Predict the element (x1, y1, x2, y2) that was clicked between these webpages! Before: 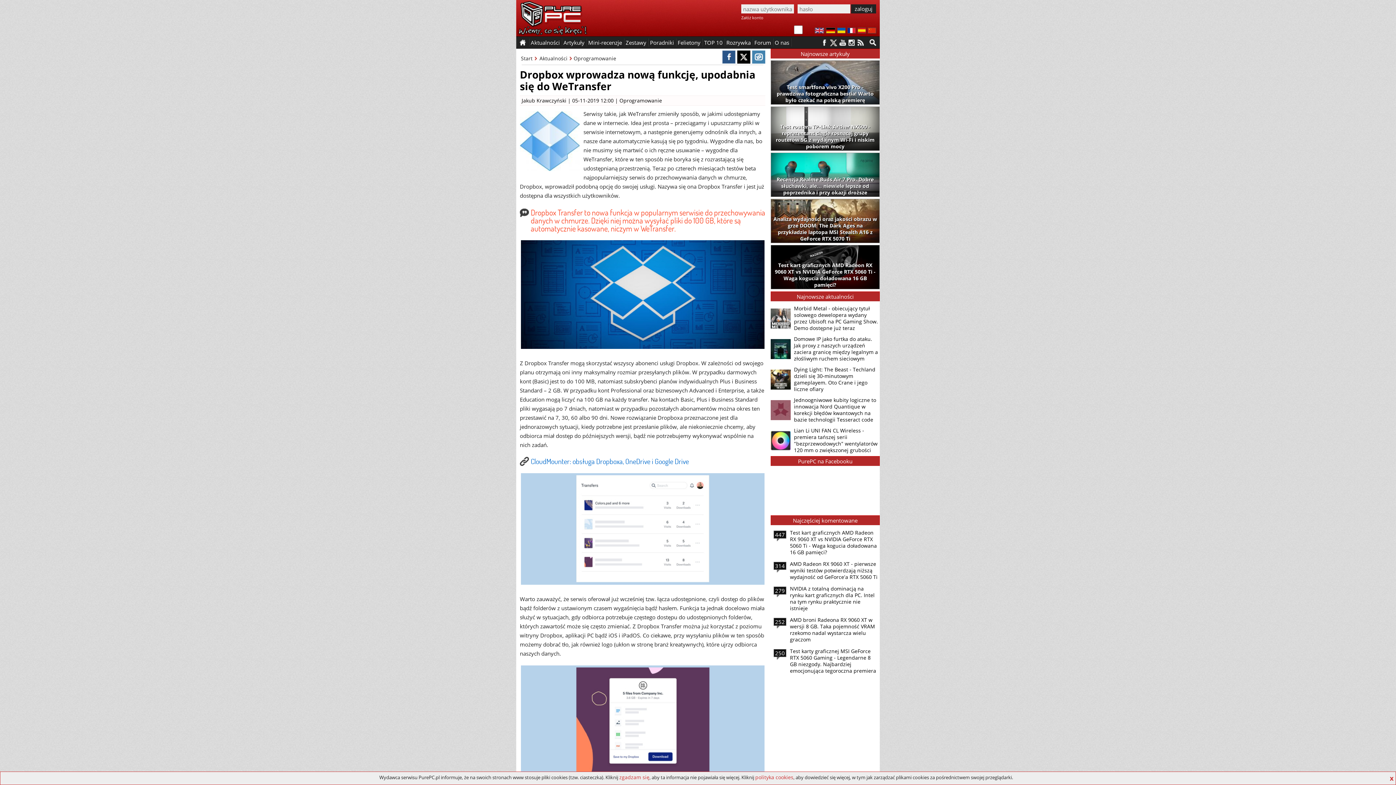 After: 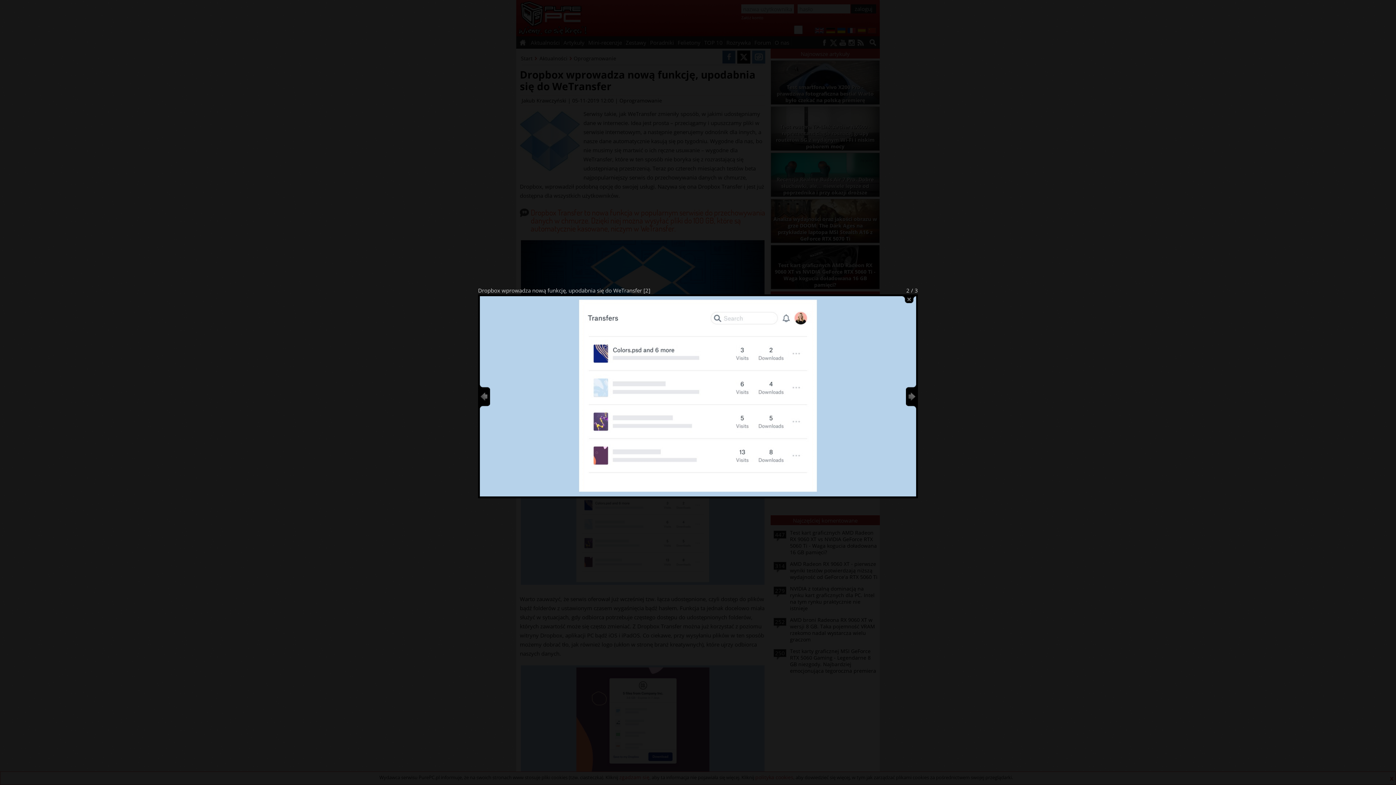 Action: bbox: (520, 579, 764, 586)